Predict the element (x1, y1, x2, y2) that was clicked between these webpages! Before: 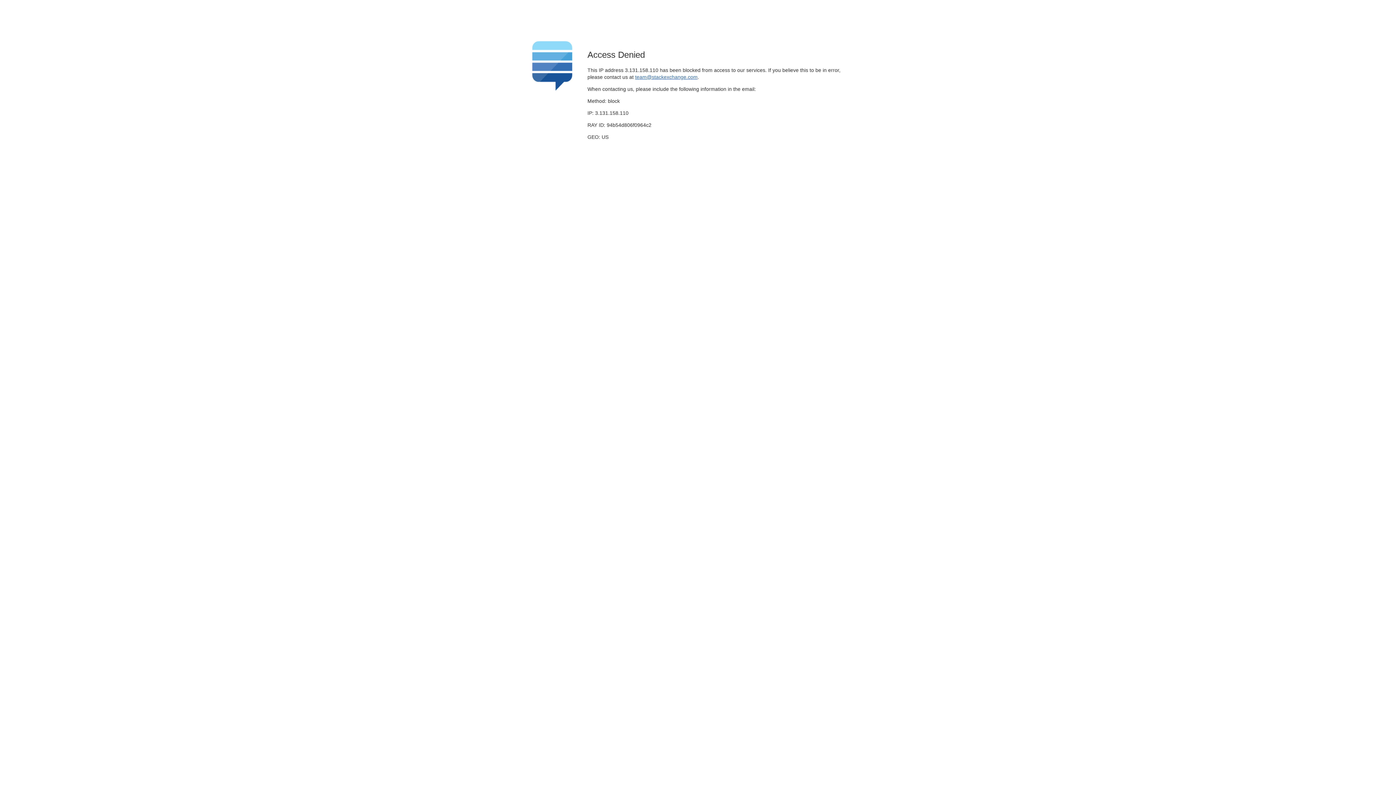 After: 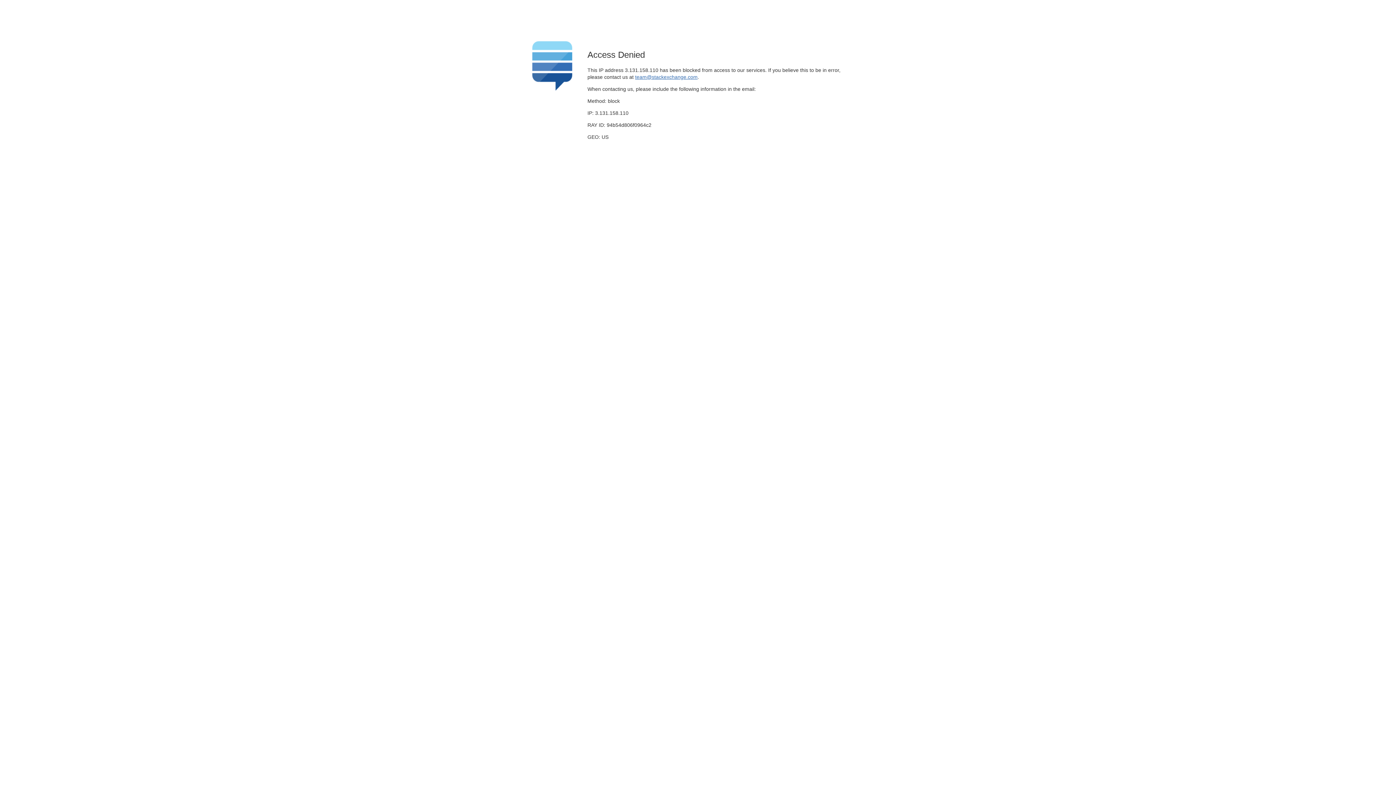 Action: bbox: (635, 74, 697, 79) label: team@stackexchange.com